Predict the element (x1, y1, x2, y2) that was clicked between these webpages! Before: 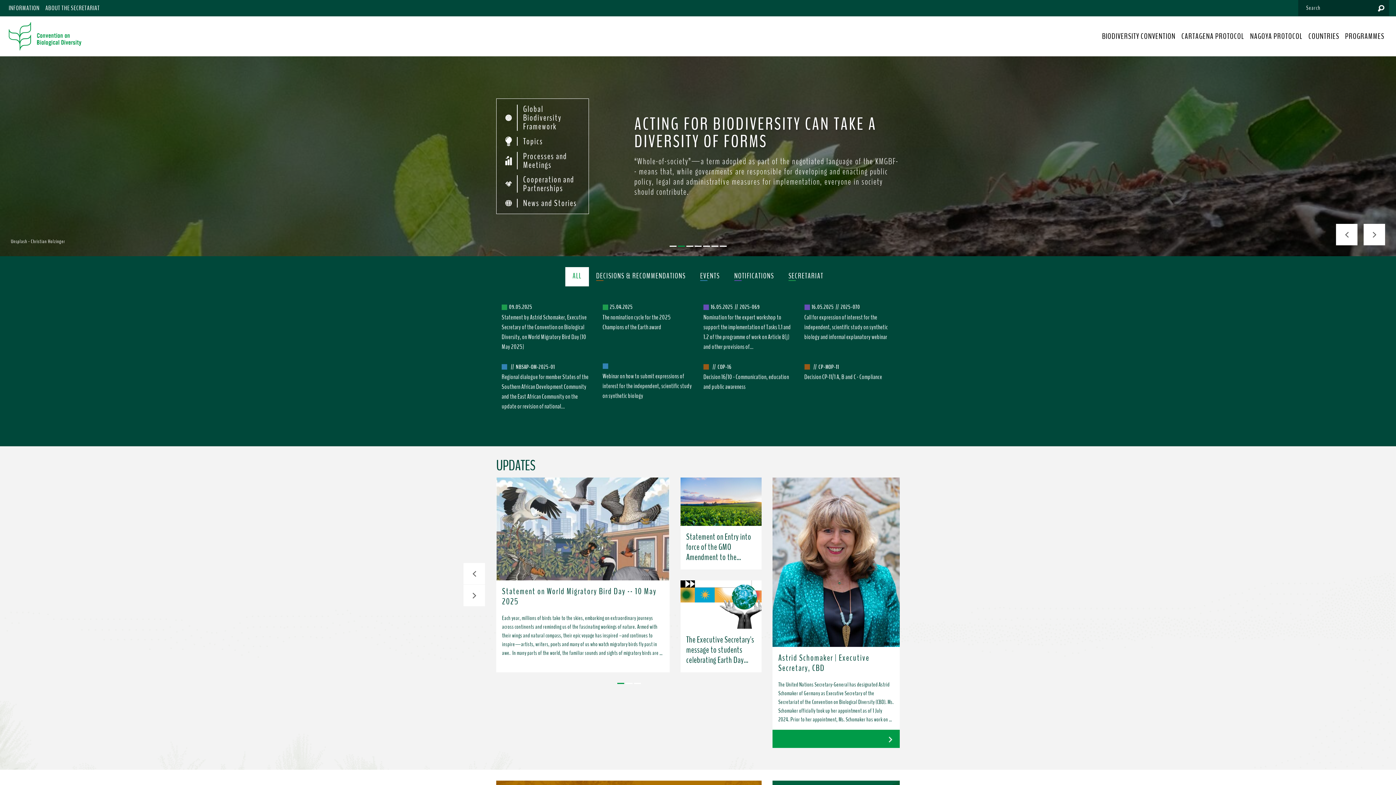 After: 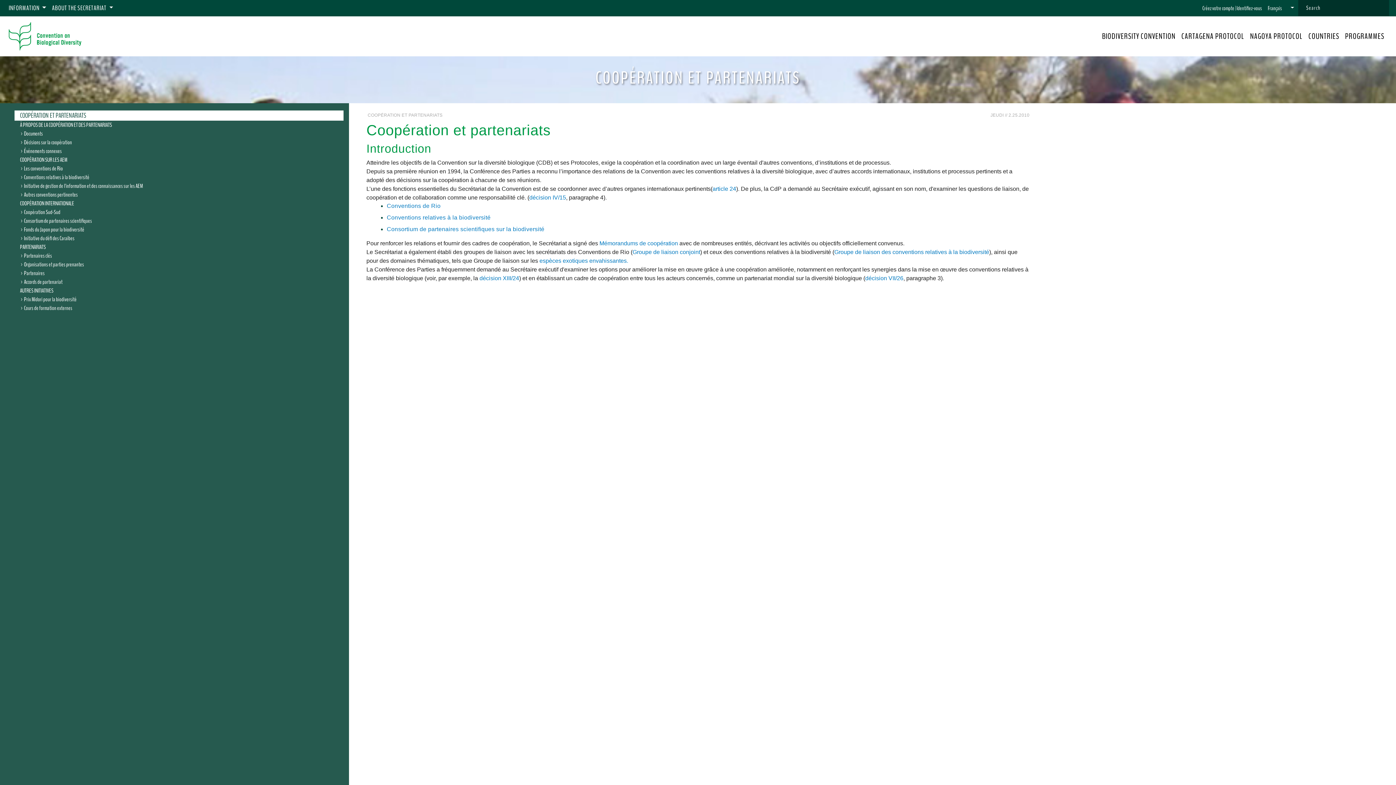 Action: bbox: (502, 175, 582, 192) label:  
Cooperation and Partnerships